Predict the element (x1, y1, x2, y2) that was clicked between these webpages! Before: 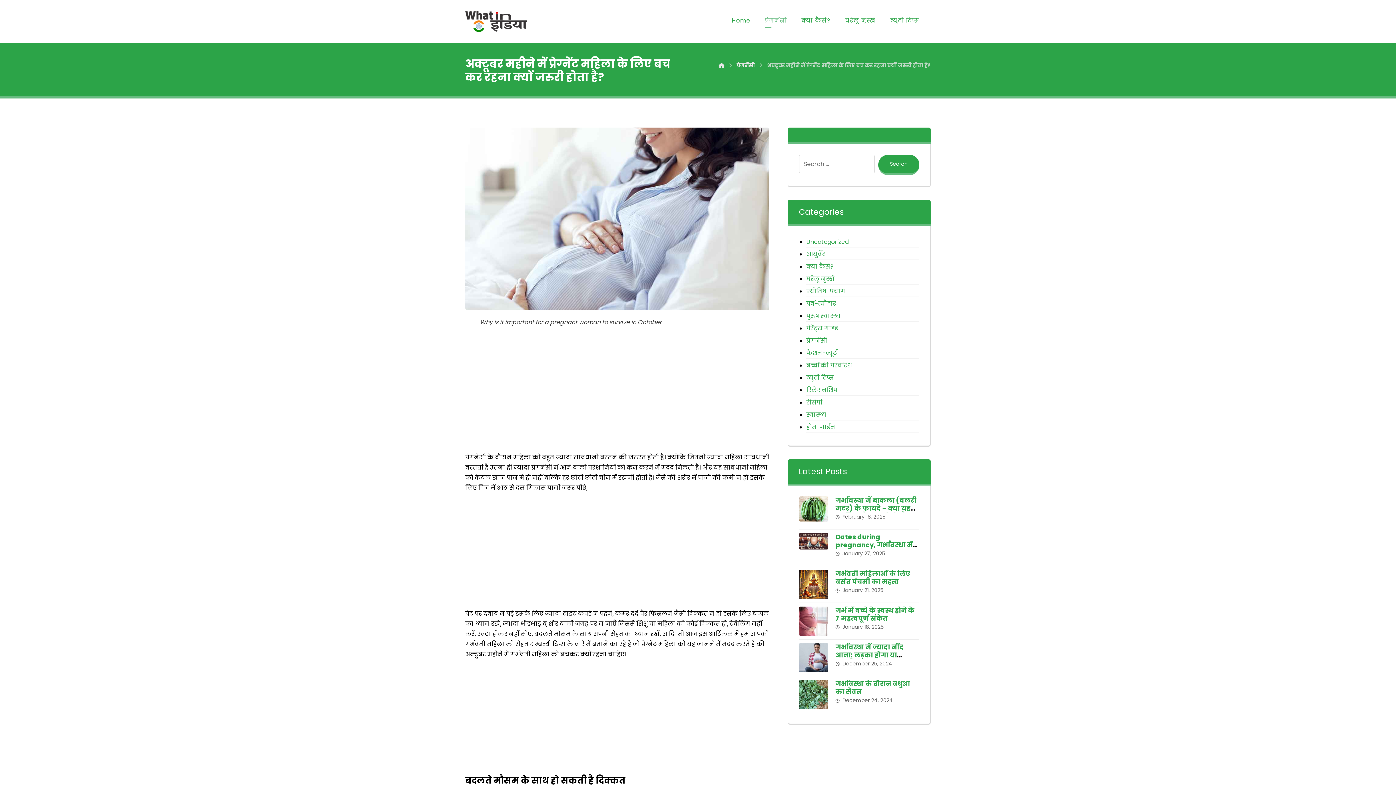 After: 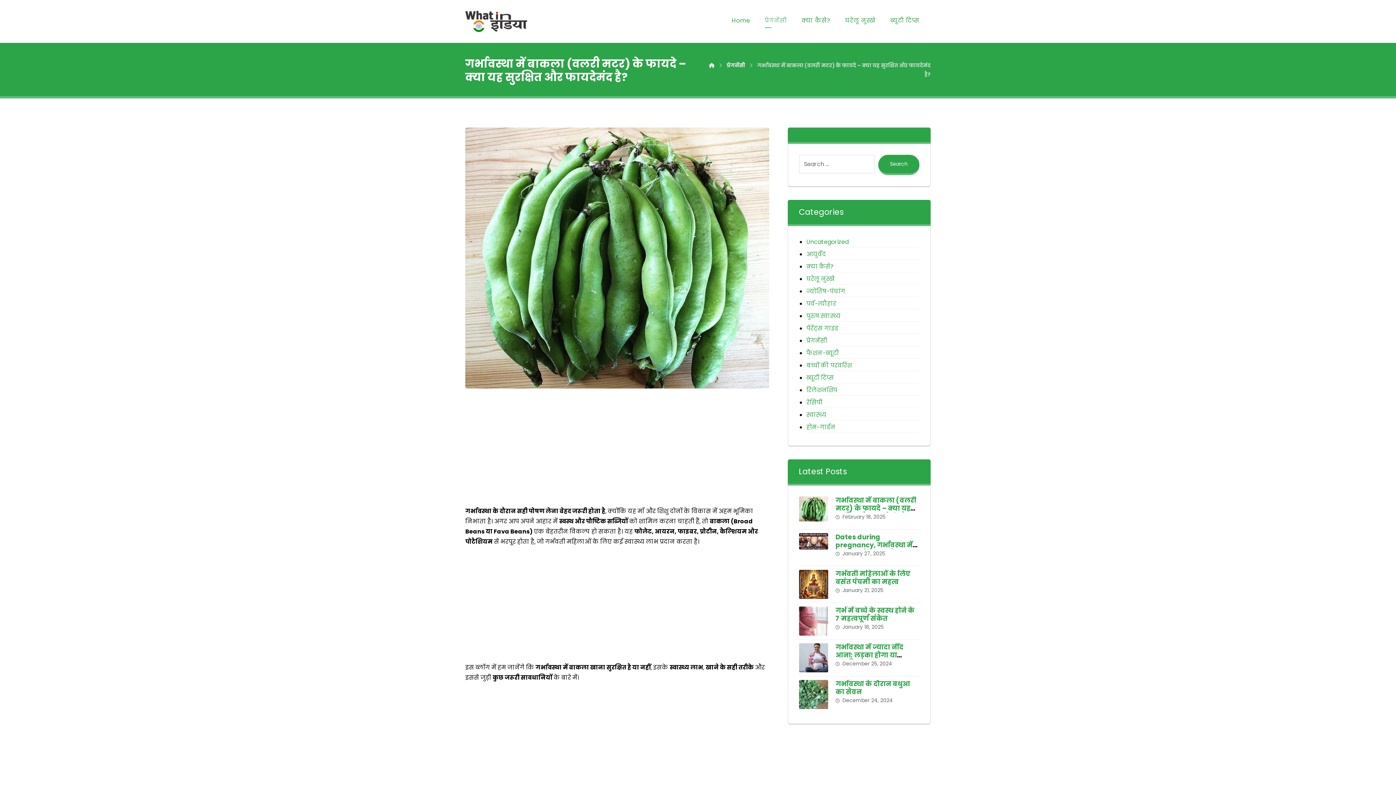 Action: bbox: (799, 496, 828, 525)